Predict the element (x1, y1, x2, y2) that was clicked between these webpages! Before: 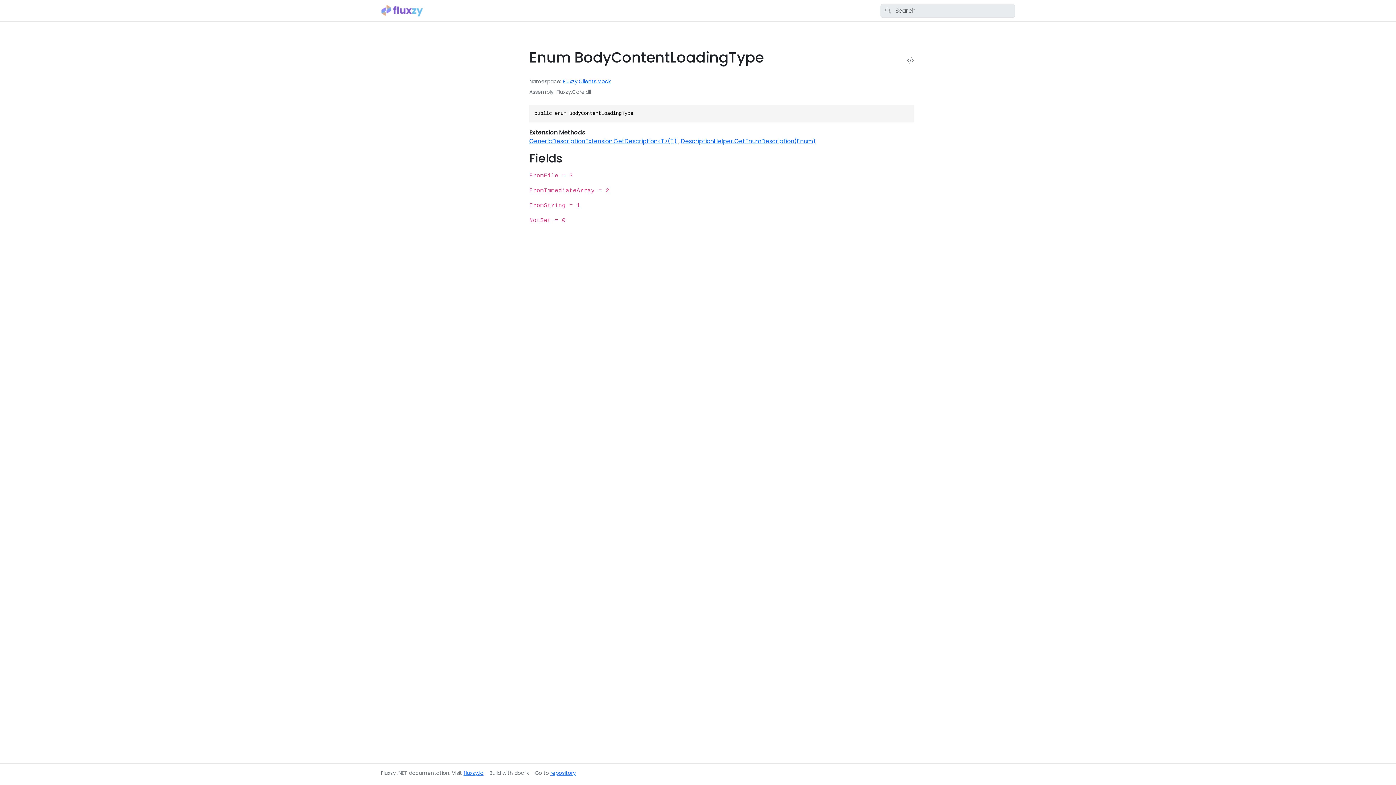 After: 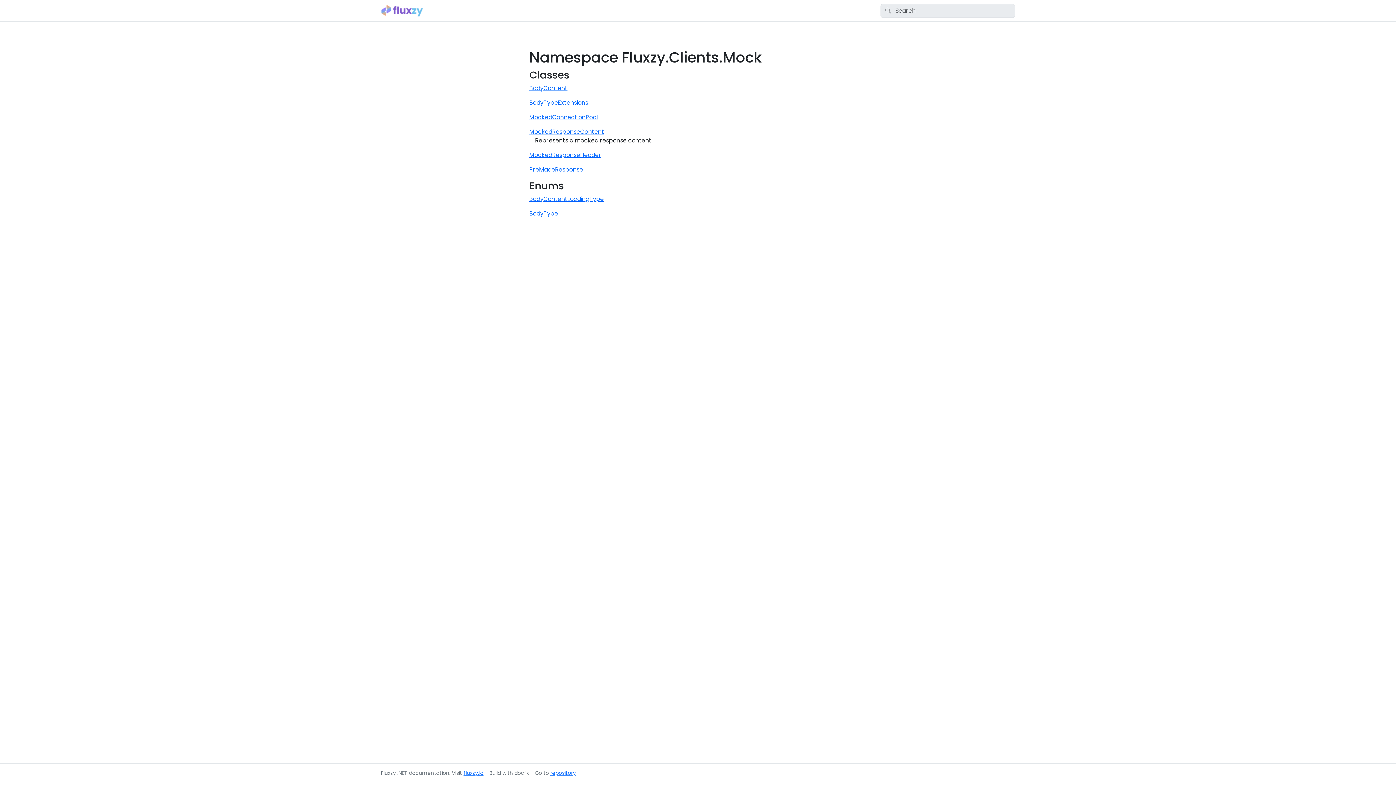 Action: label: Mock bbox: (597, 77, 610, 84)